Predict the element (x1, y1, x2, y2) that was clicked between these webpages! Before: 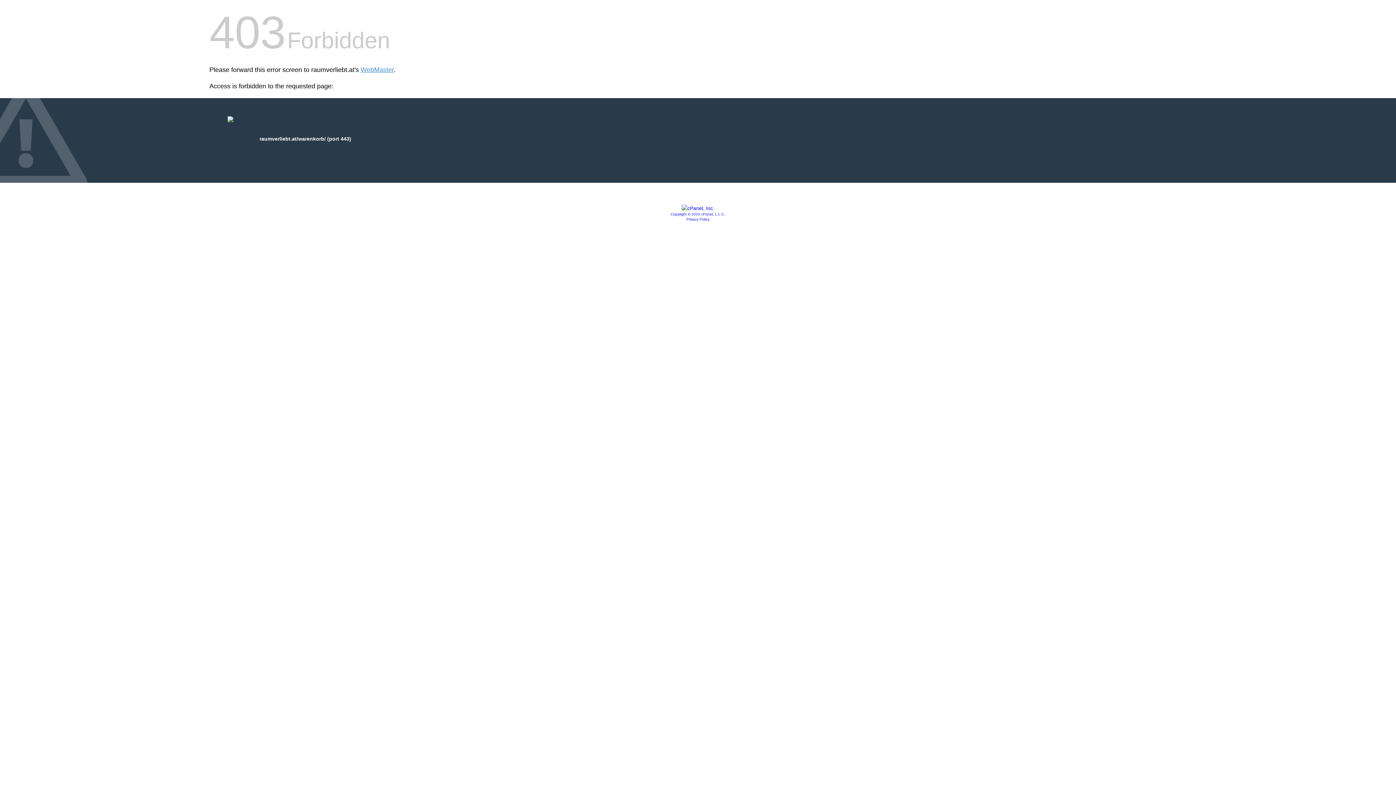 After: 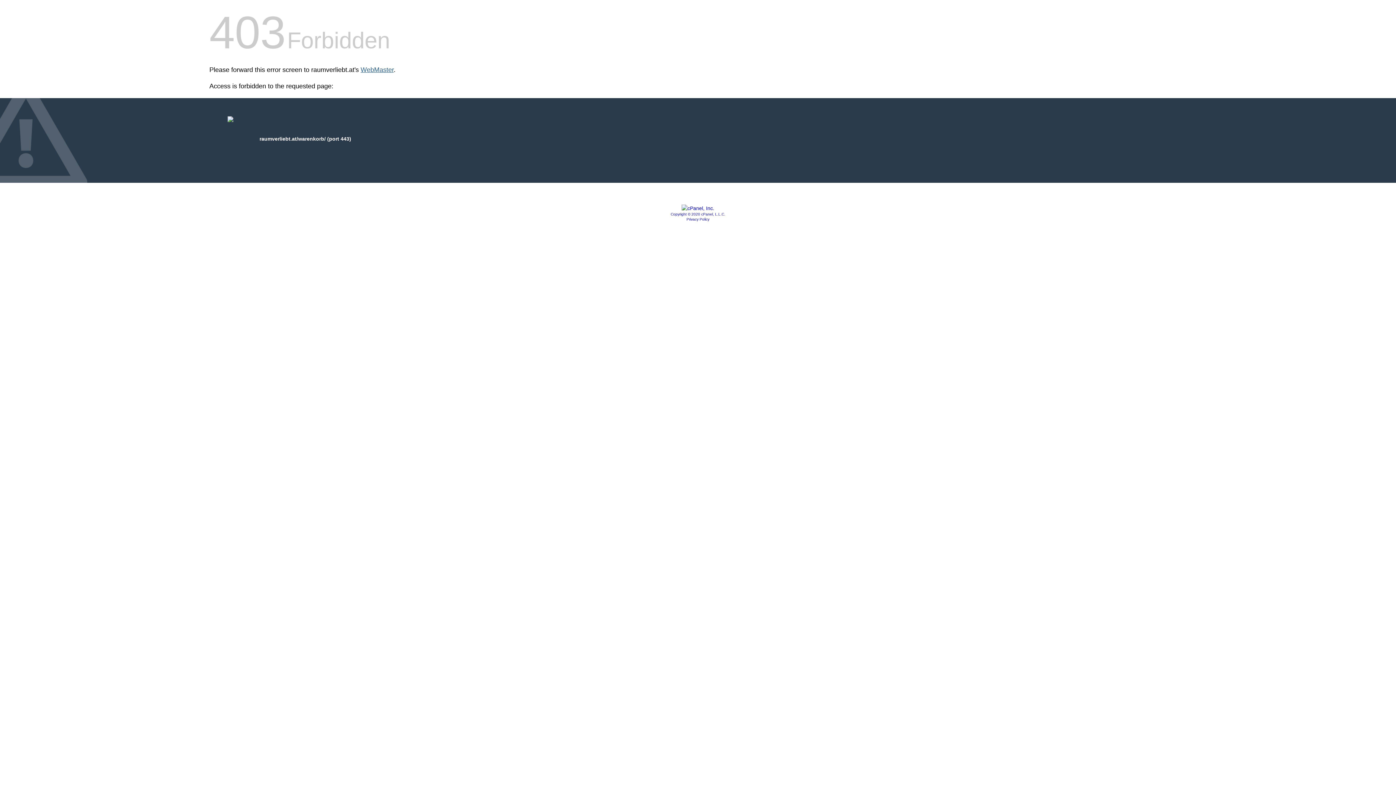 Action: bbox: (360, 66, 393, 73) label: WebMaster